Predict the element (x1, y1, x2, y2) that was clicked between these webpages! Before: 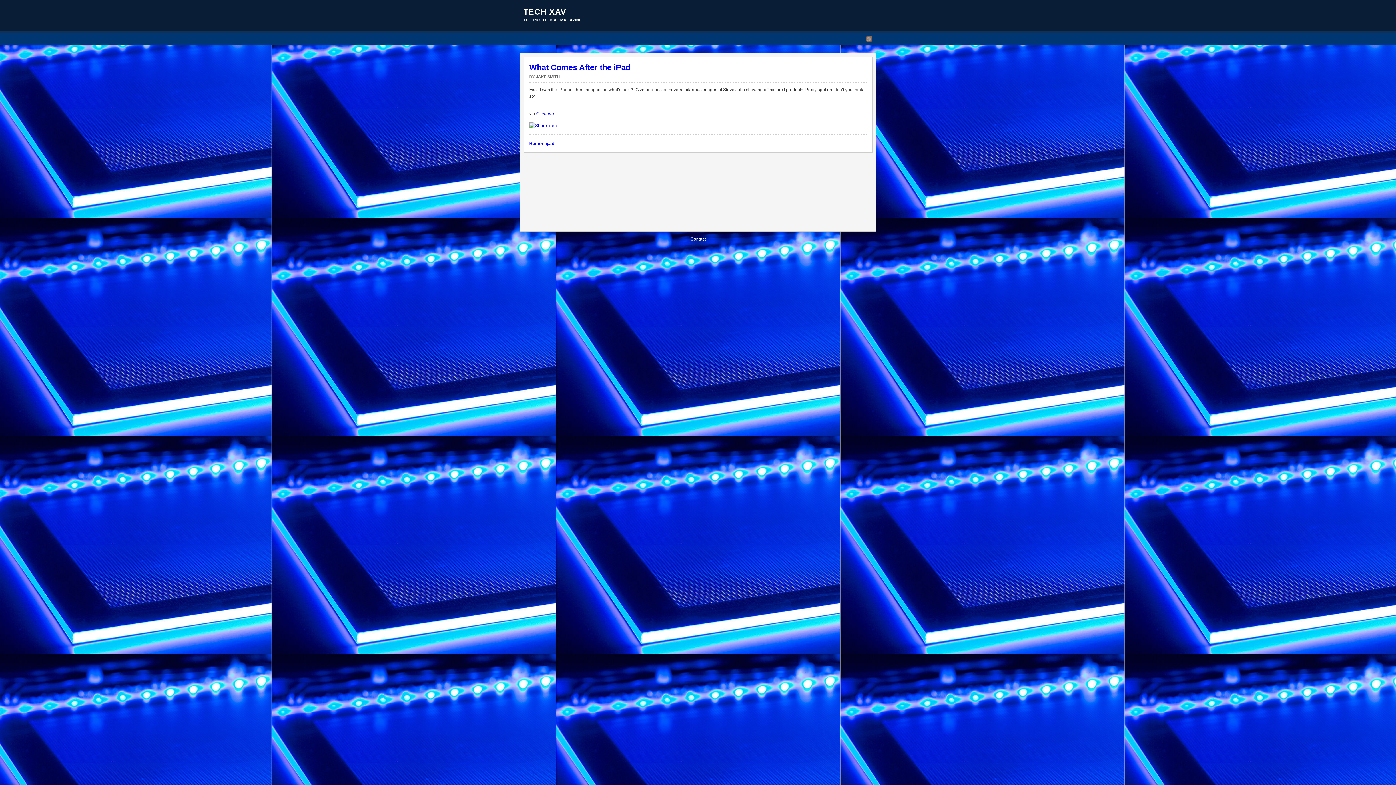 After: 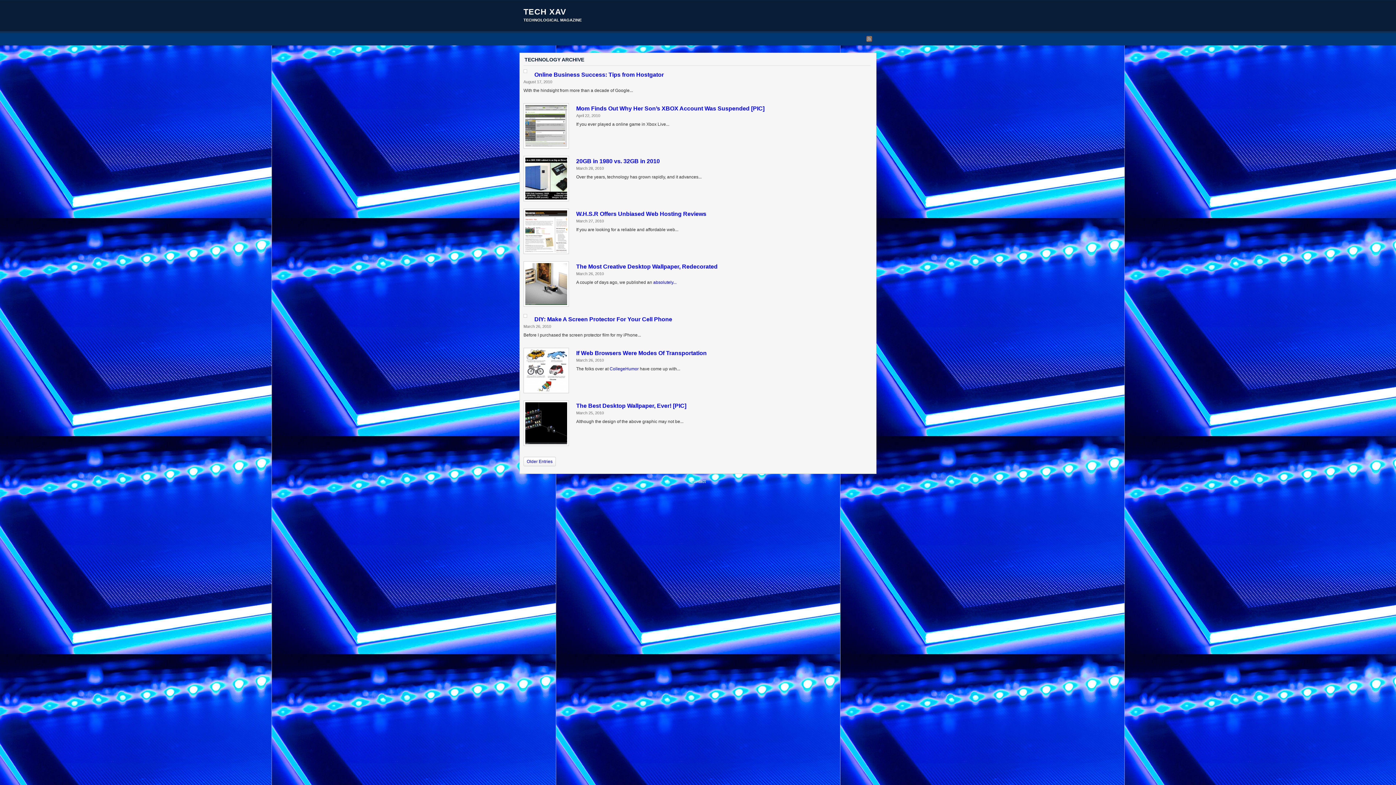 Action: bbox: (520, 33, 530, 45) label:  